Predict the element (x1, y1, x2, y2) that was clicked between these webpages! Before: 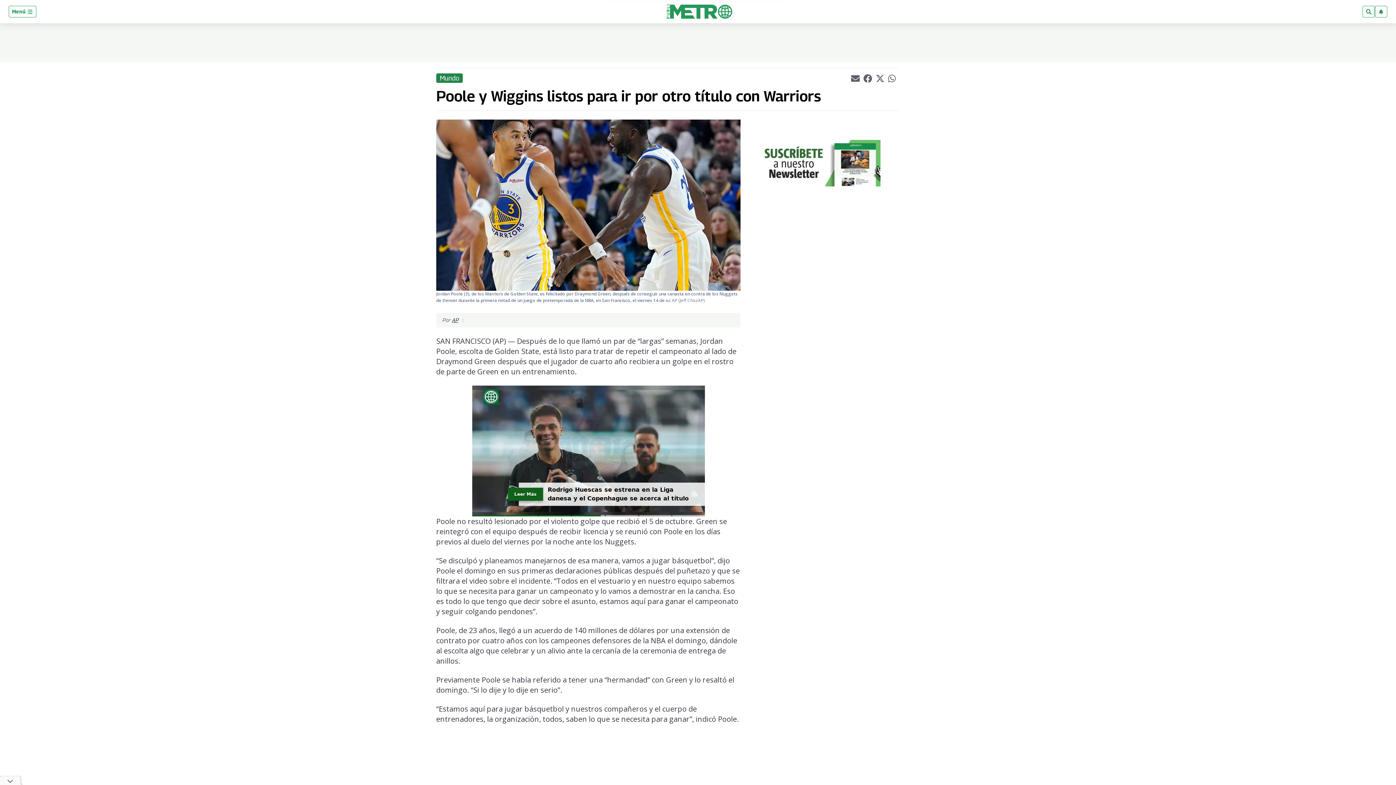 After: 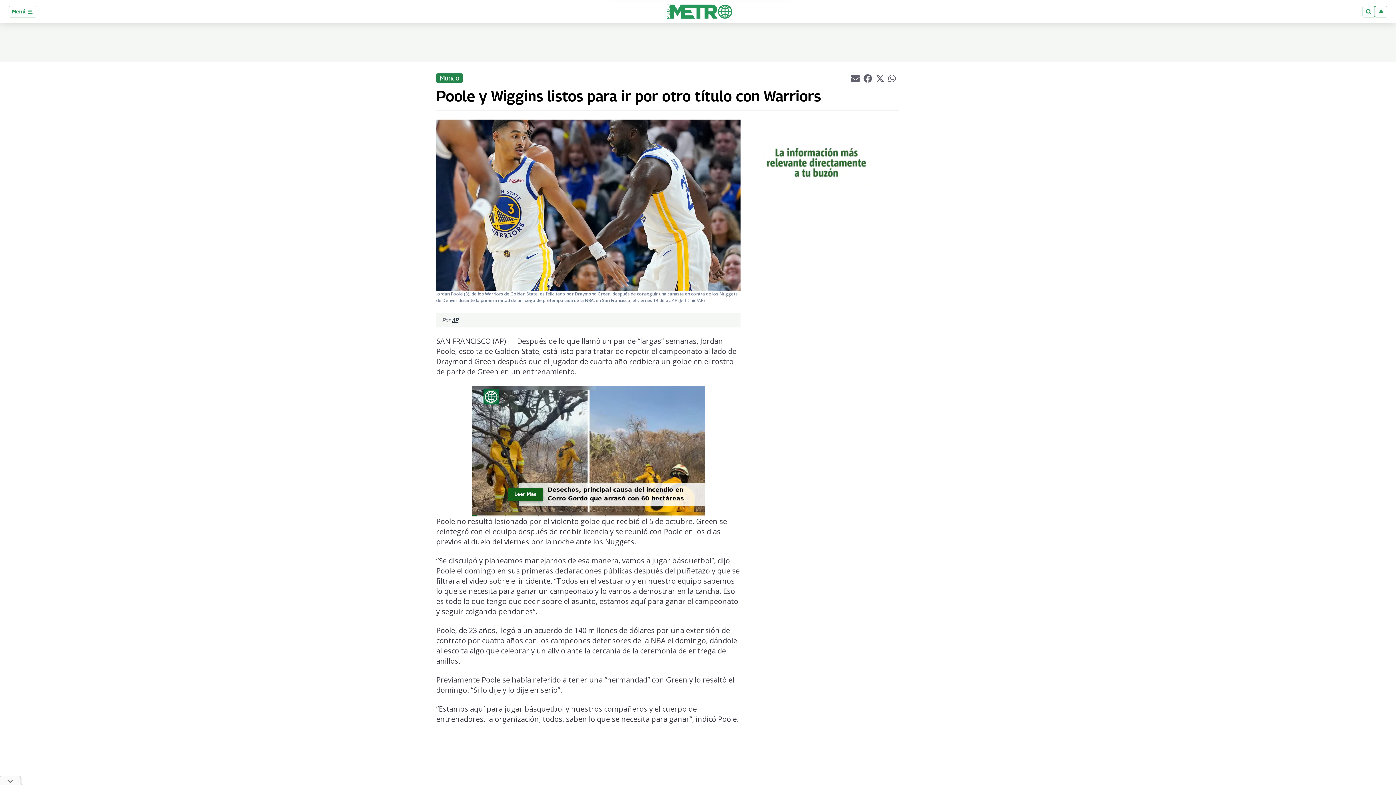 Action: label: whatsappLink bbox: (888, 74, 897, 81)